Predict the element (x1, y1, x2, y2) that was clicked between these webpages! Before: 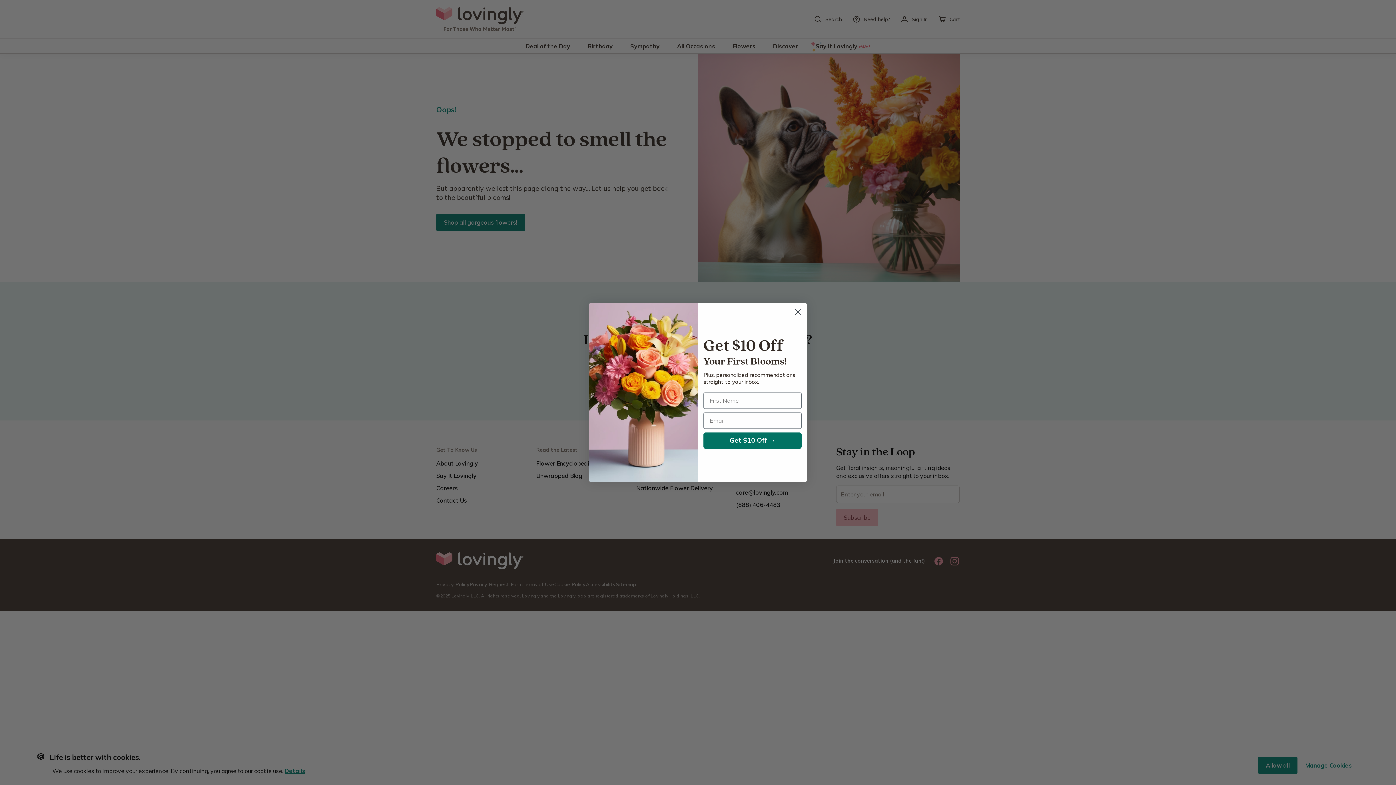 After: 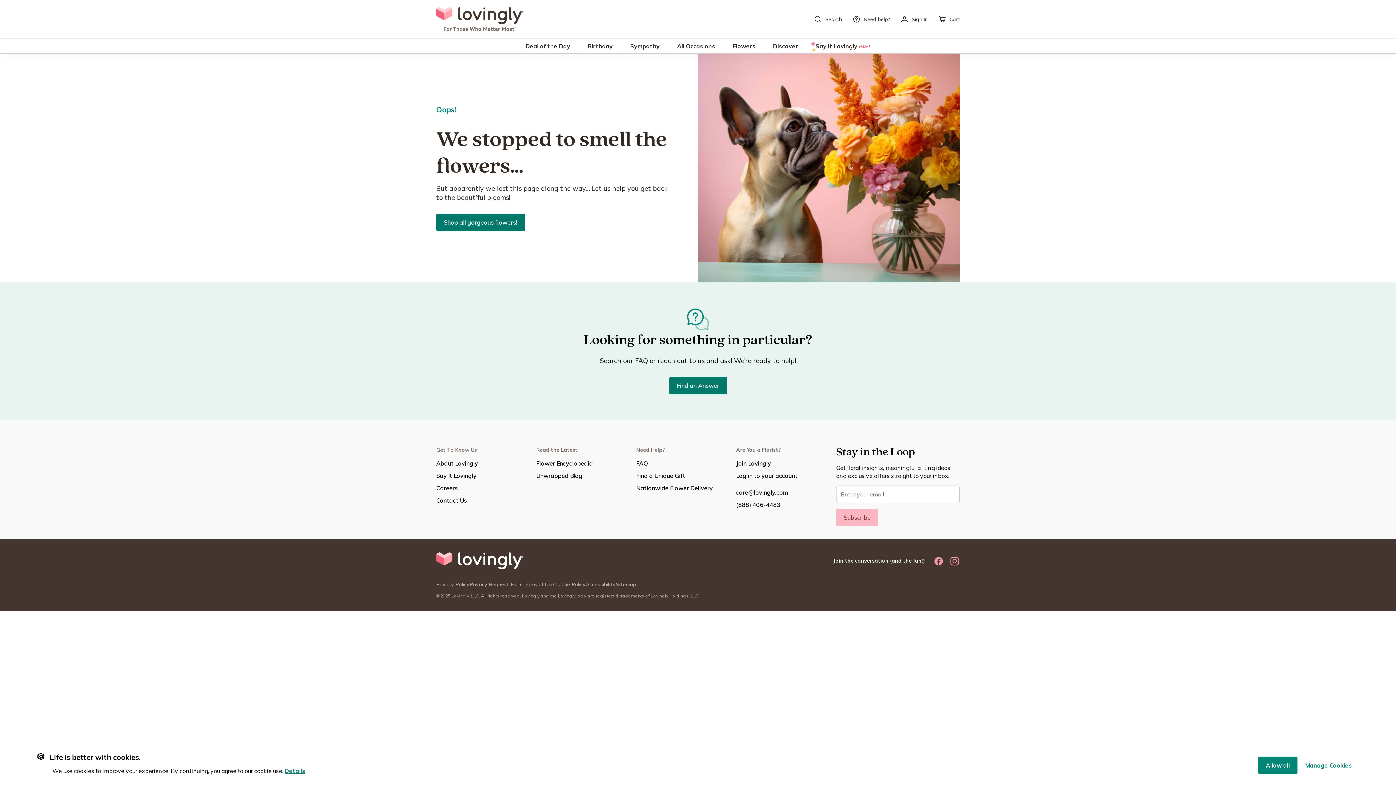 Action: label: Close dialog bbox: (791, 305, 804, 318)